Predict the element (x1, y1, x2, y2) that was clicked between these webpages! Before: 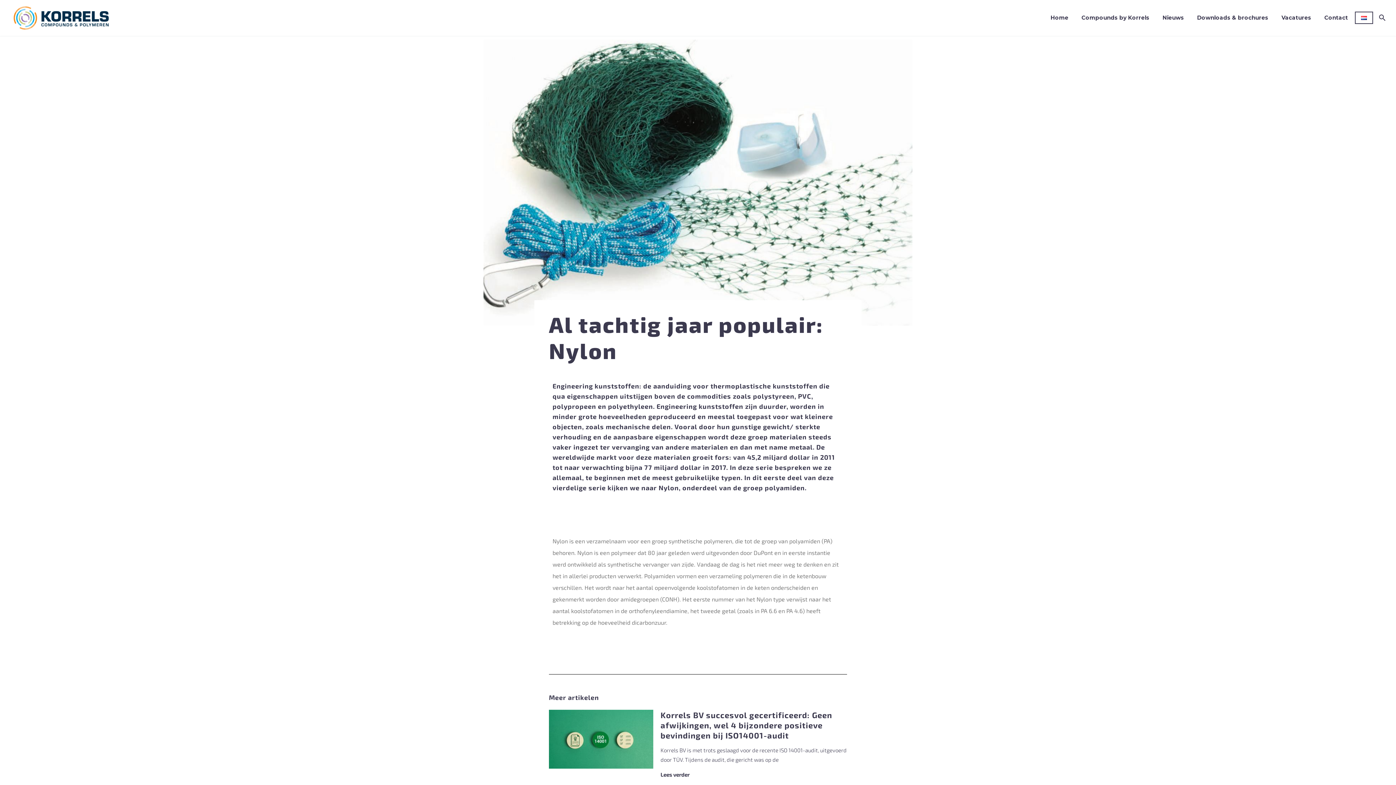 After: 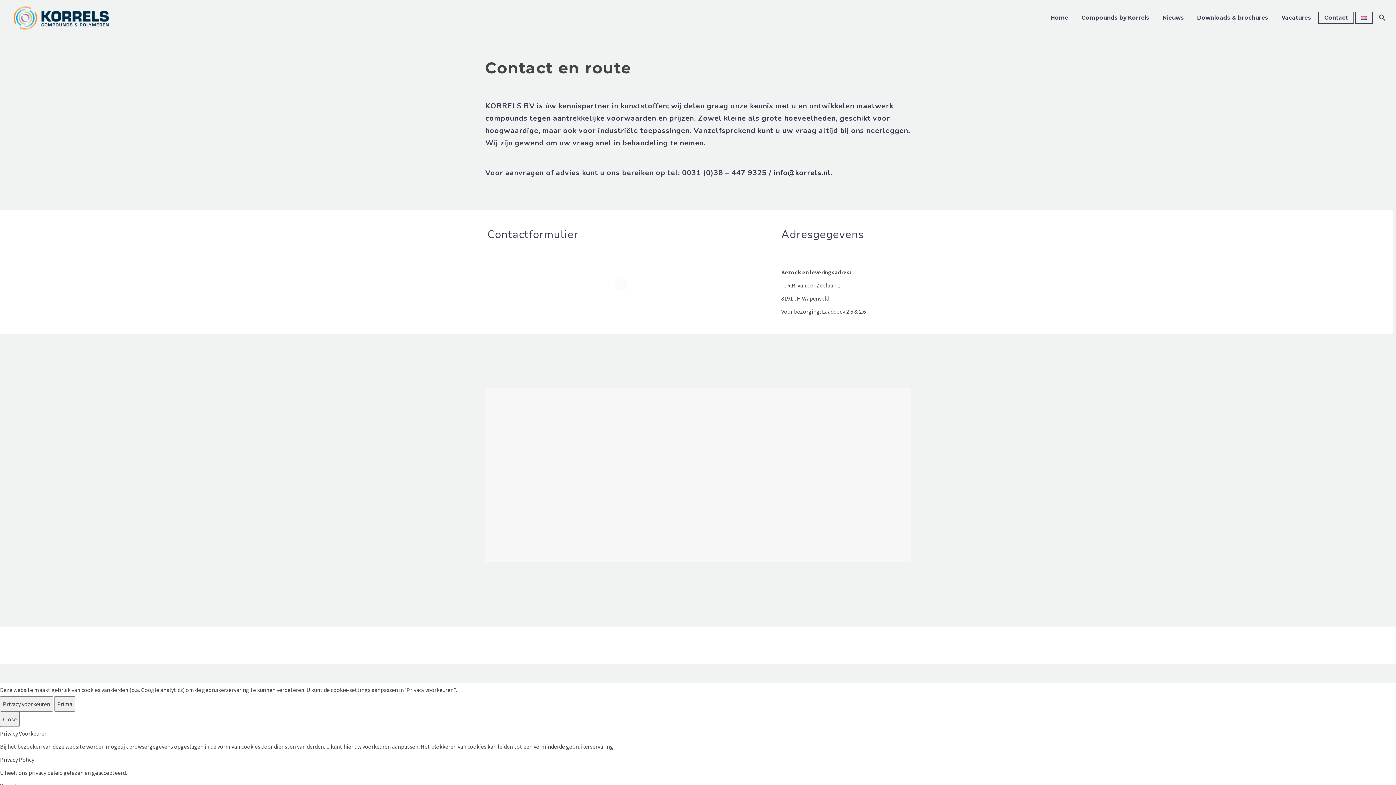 Action: label: Contact bbox: (1319, 12, 1353, 23)